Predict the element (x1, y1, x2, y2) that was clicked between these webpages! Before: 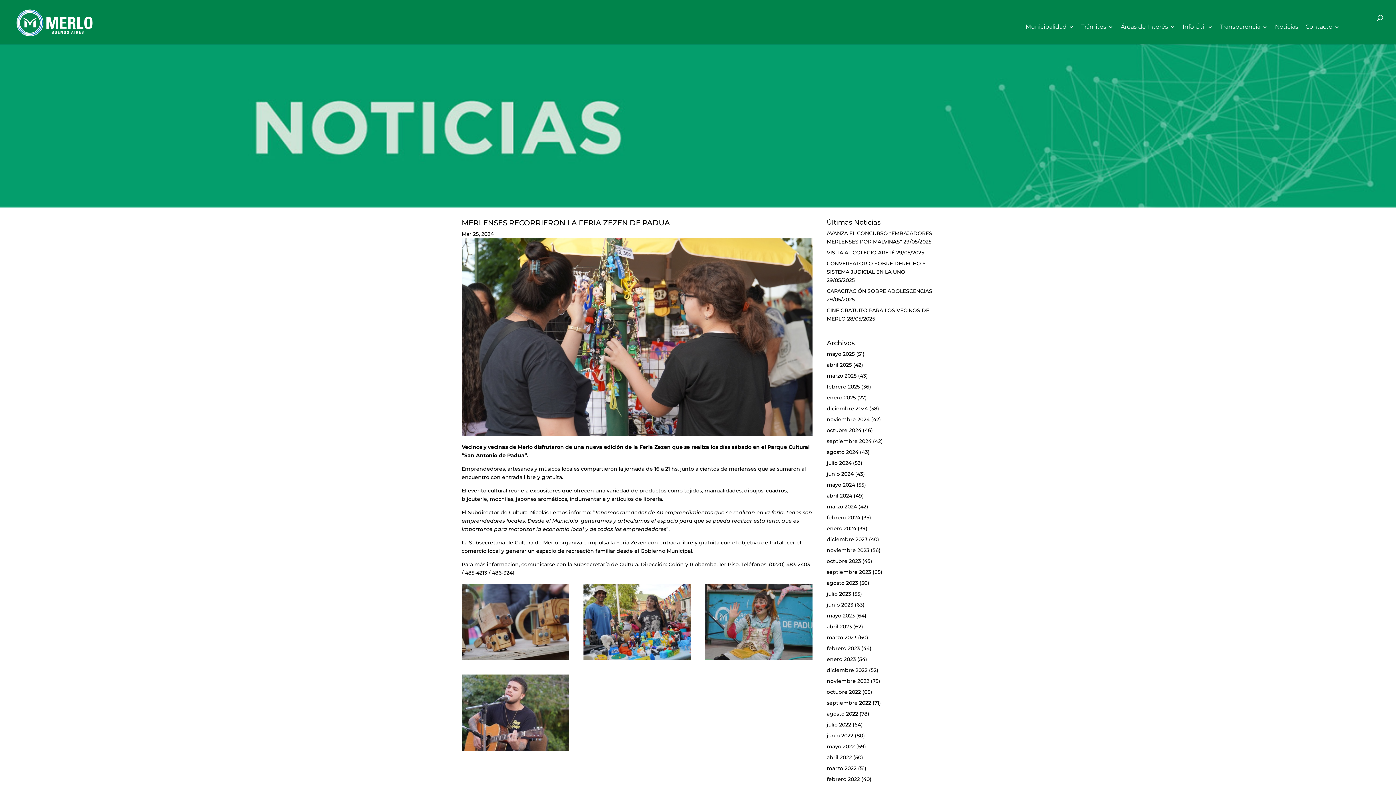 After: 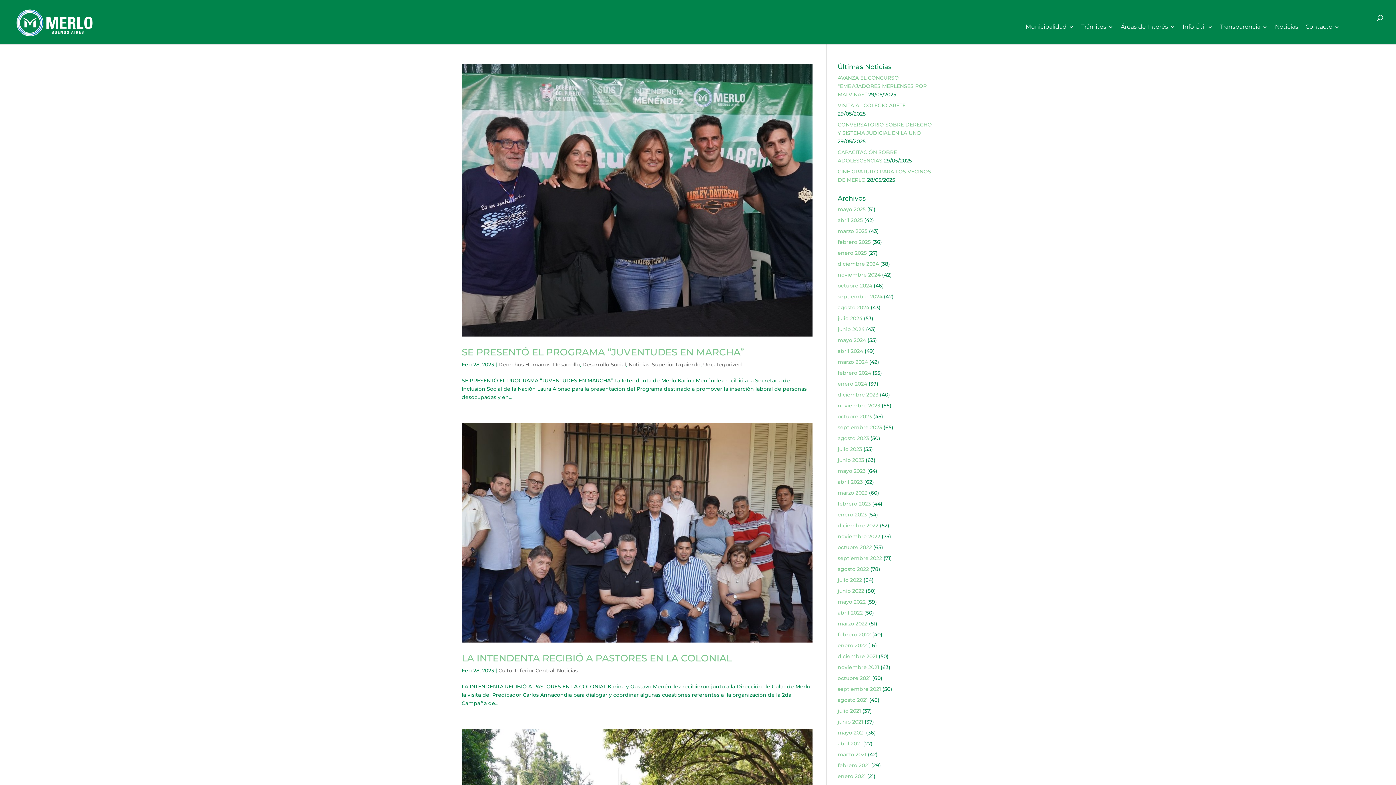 Action: label: febrero 2023 bbox: (827, 645, 860, 652)